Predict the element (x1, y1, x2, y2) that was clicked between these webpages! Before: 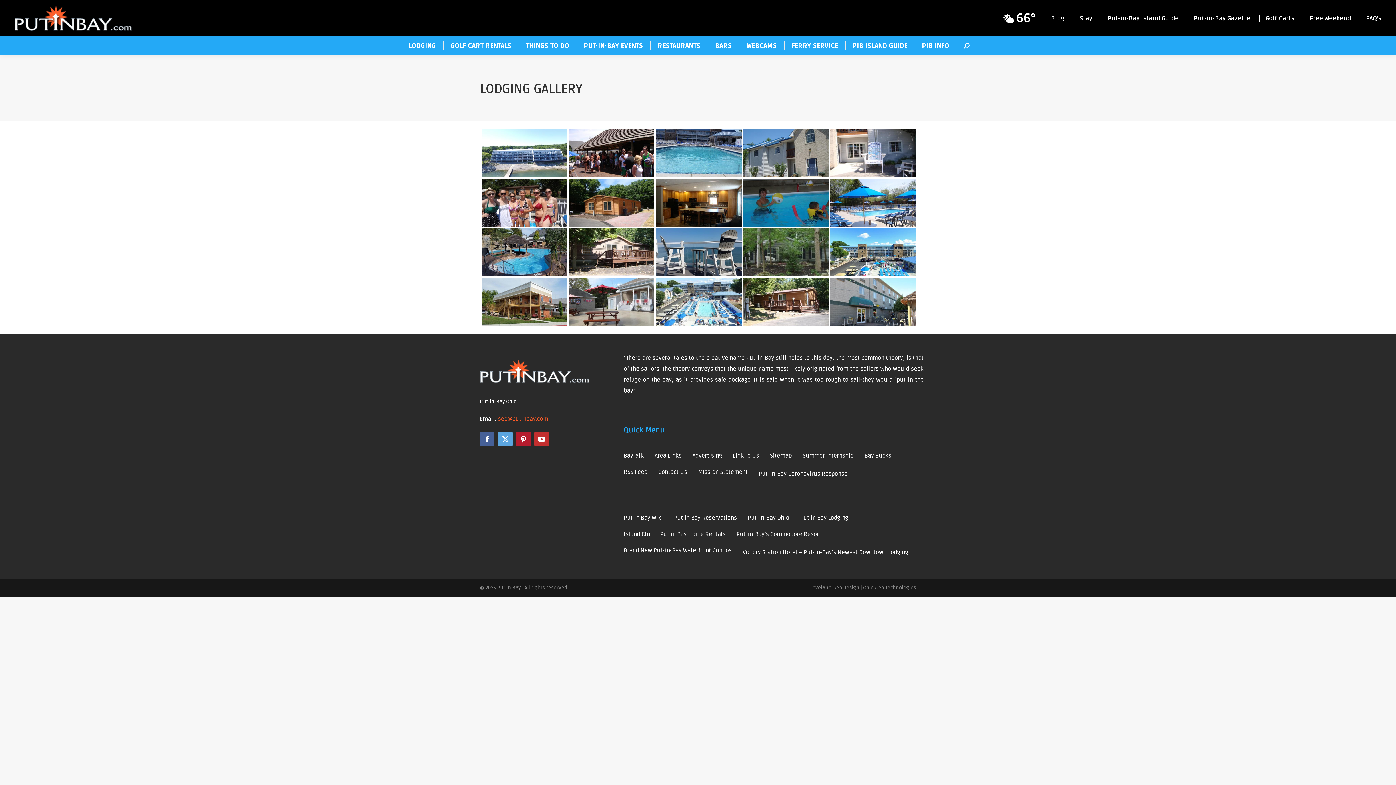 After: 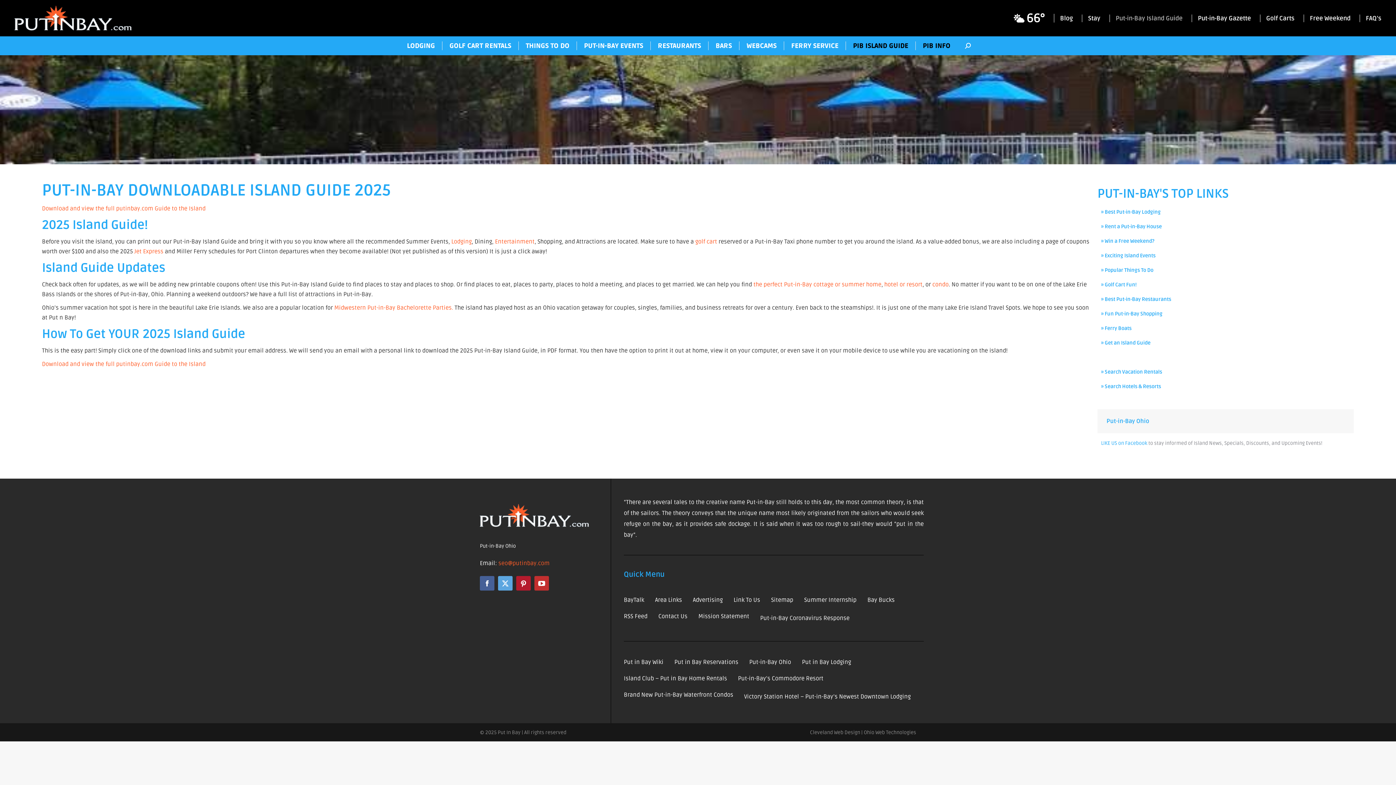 Action: label: Put-in-Bay Island Guide bbox: (1108, 14, 1178, 22)